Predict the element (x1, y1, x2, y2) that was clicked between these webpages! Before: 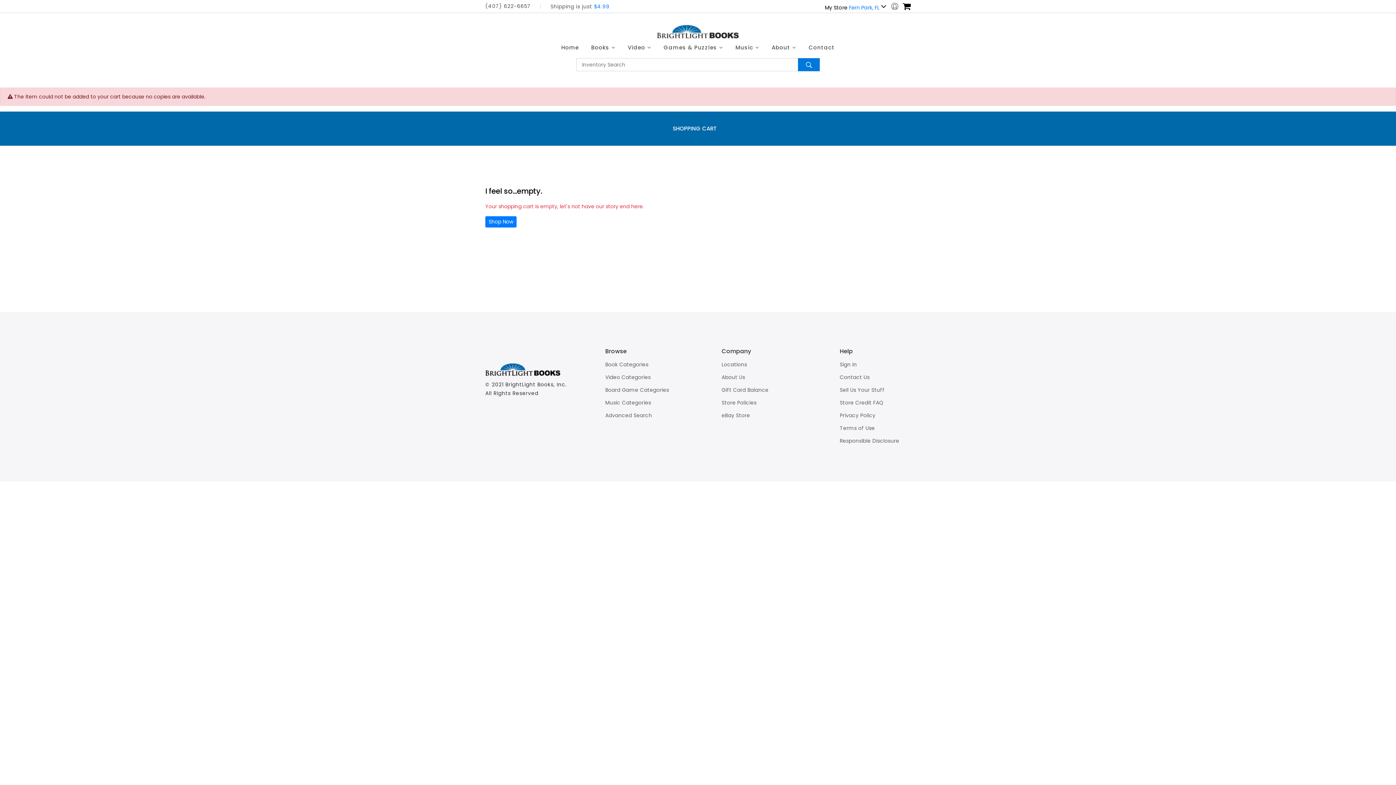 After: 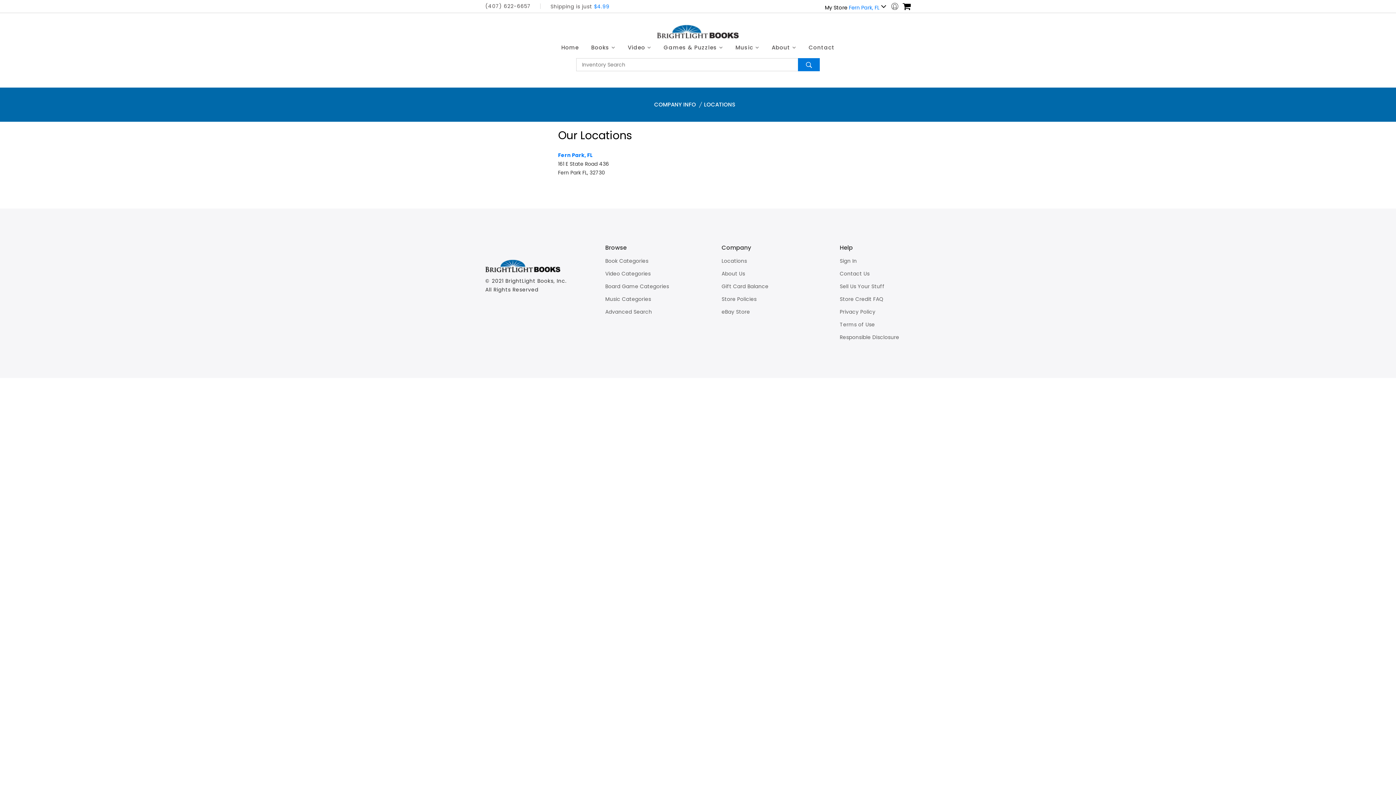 Action: label: Locations bbox: (721, 361, 747, 368)